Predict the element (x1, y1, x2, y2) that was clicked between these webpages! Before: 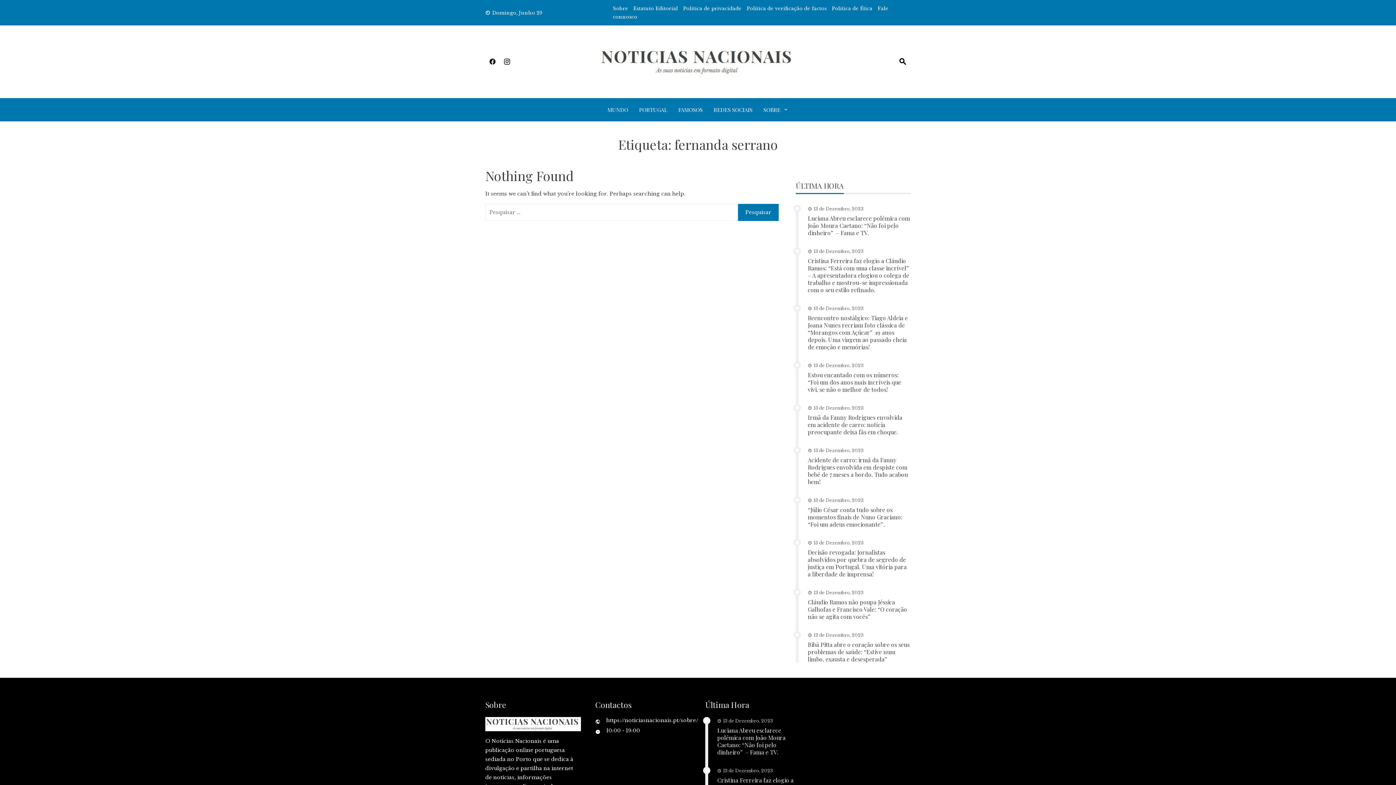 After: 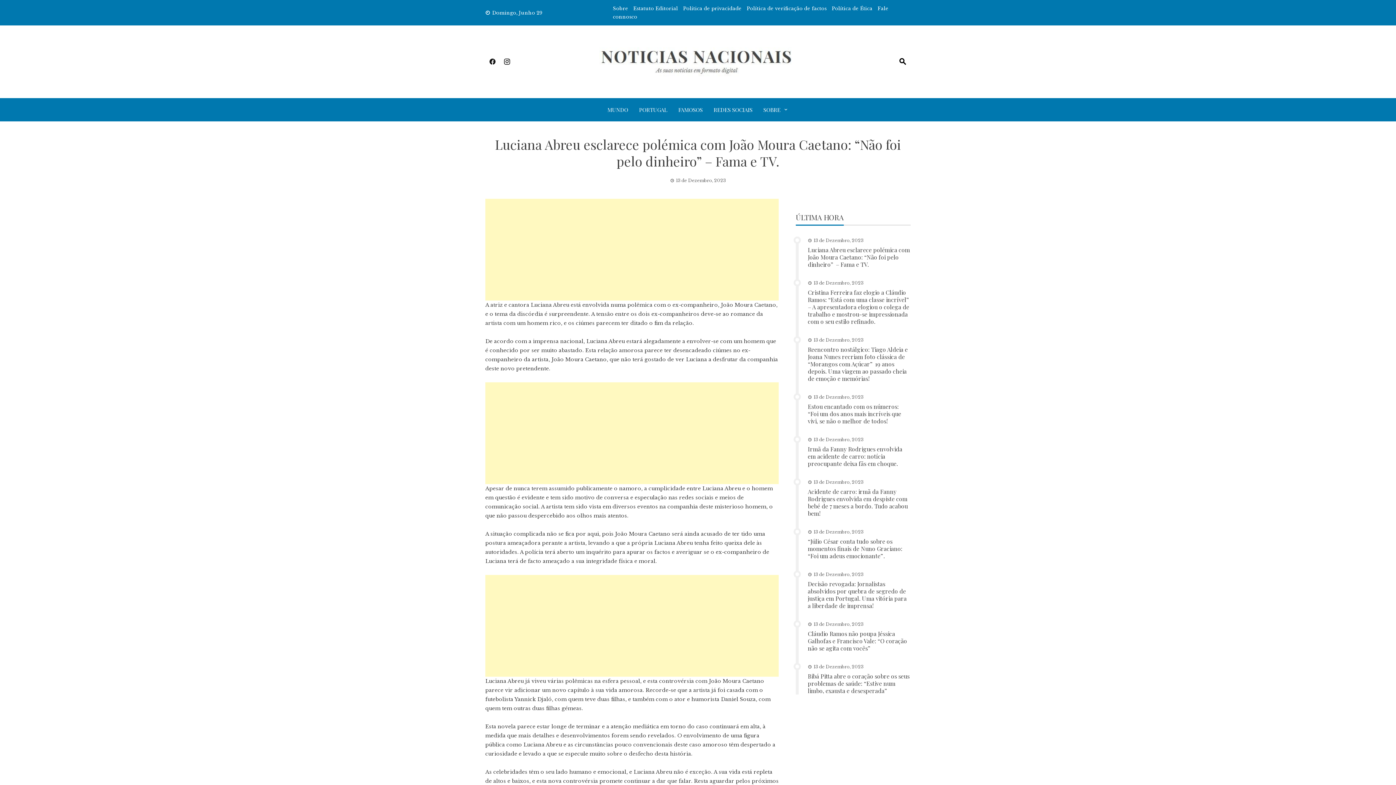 Action: label: Luciana Abreu esclarece polémica com João Moura Caetano: “Não foi pelo dinheiro” – Fama e TV. bbox: (808, 214, 910, 236)